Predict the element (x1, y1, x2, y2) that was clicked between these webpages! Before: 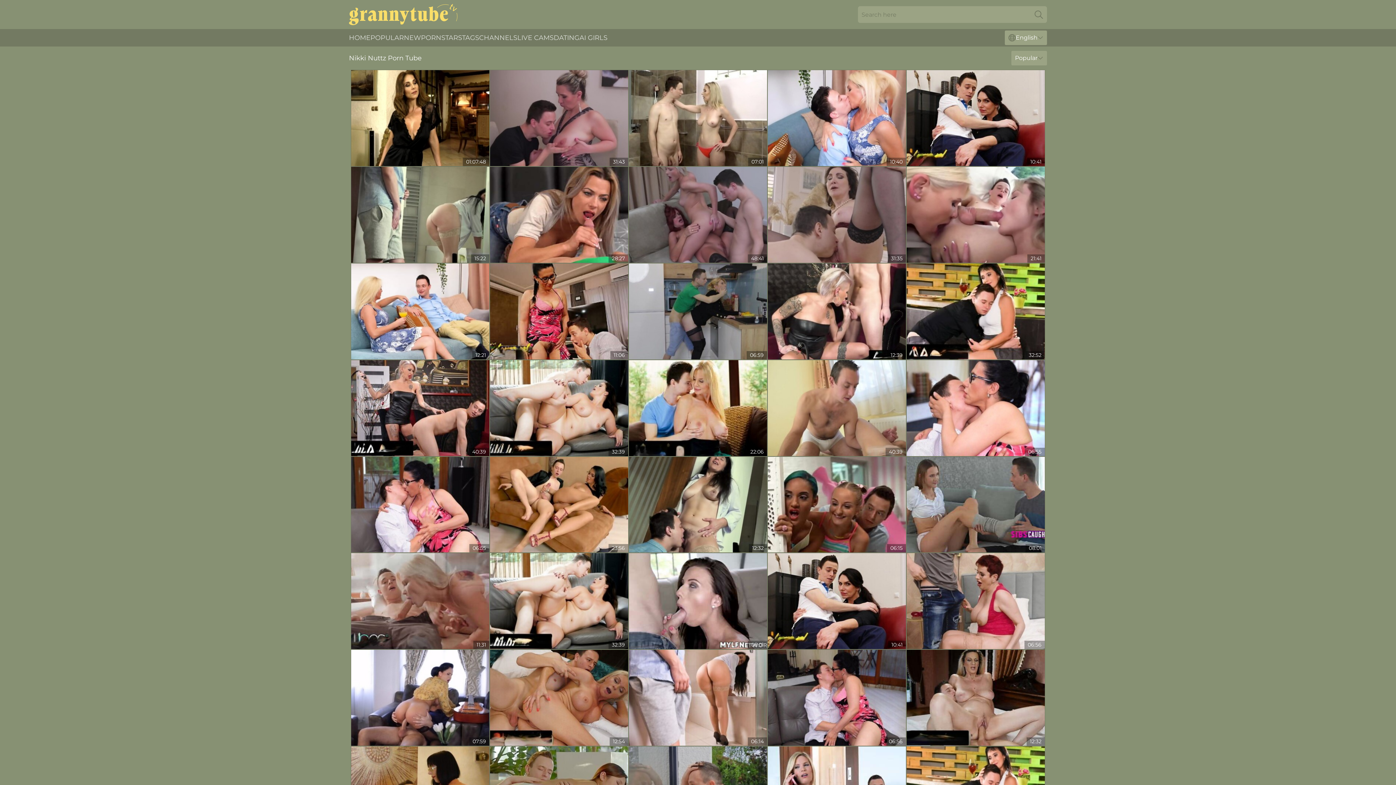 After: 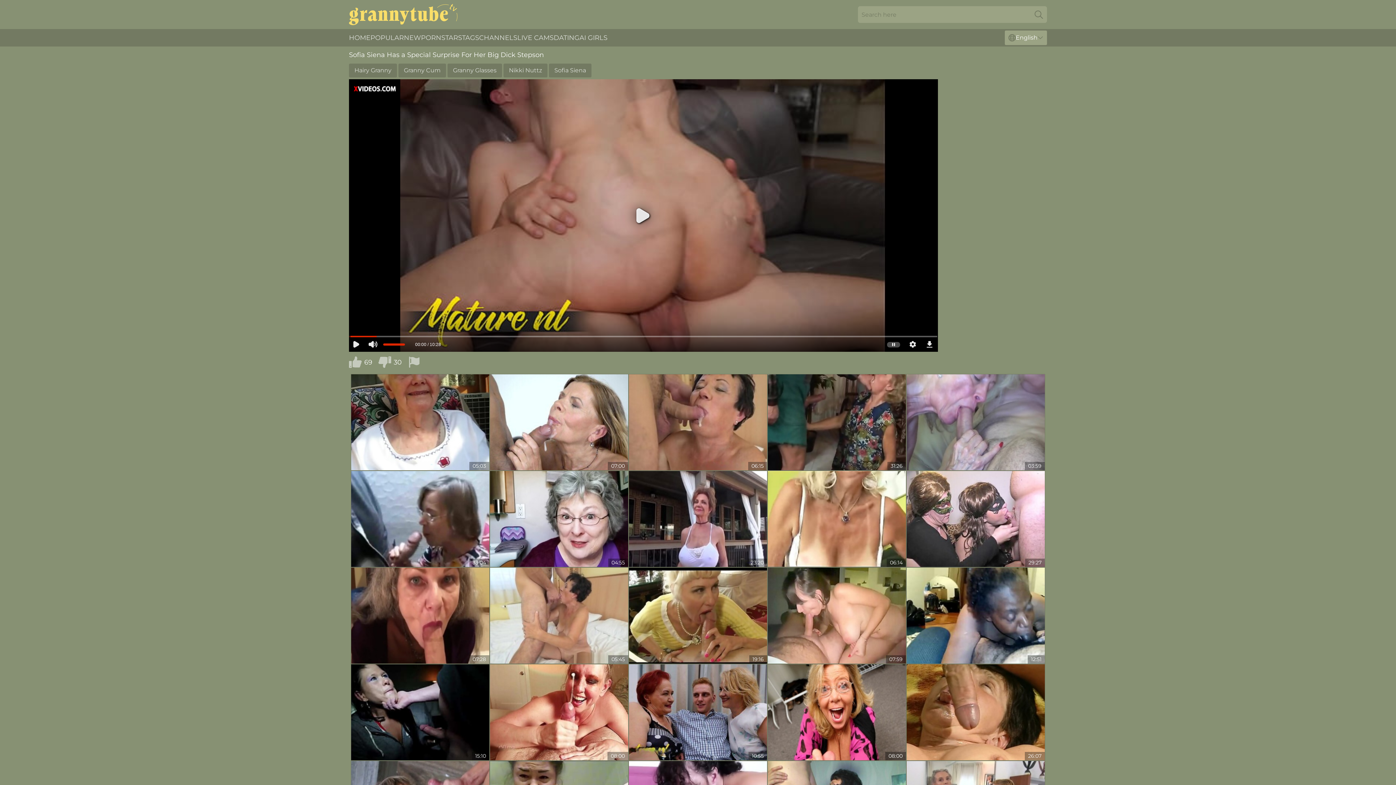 Action: bbox: (490, 263, 628, 359)